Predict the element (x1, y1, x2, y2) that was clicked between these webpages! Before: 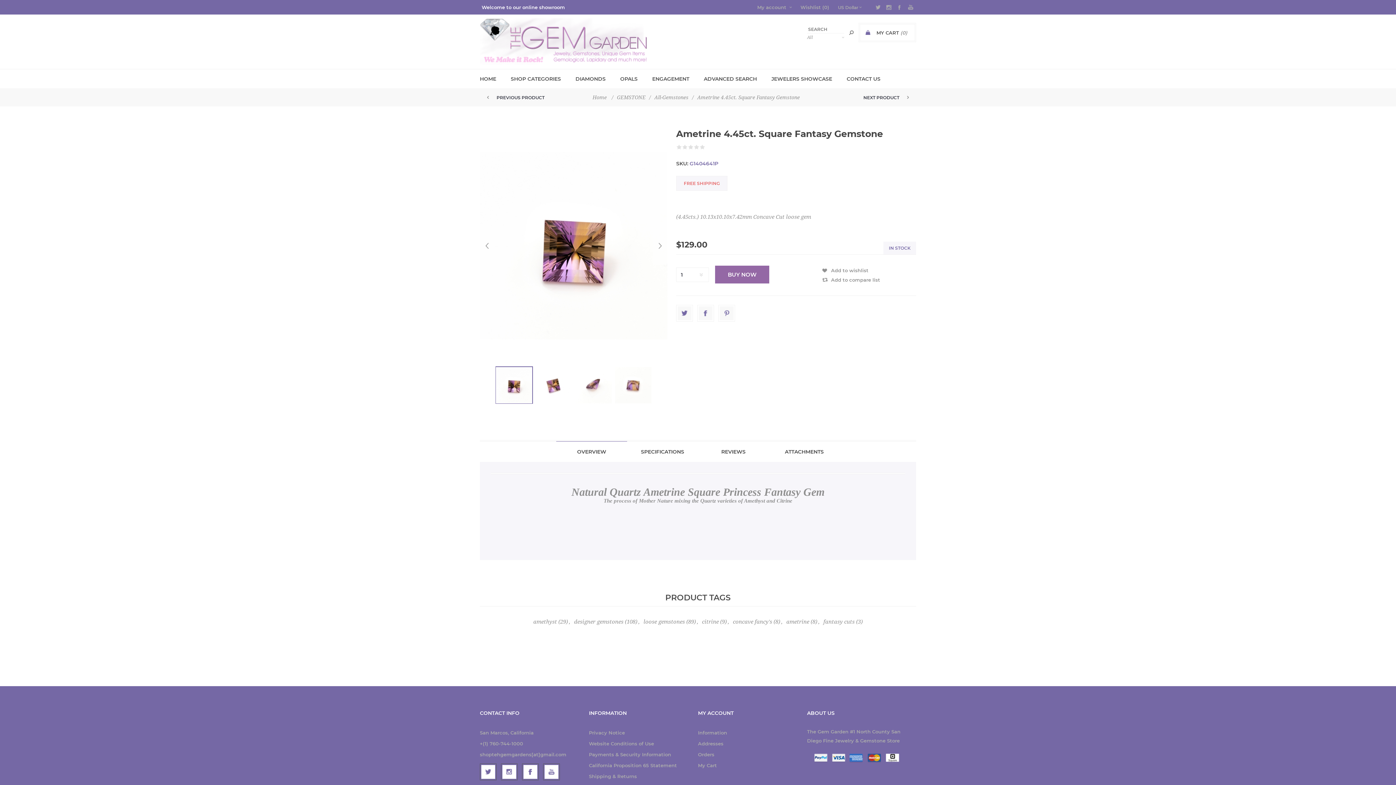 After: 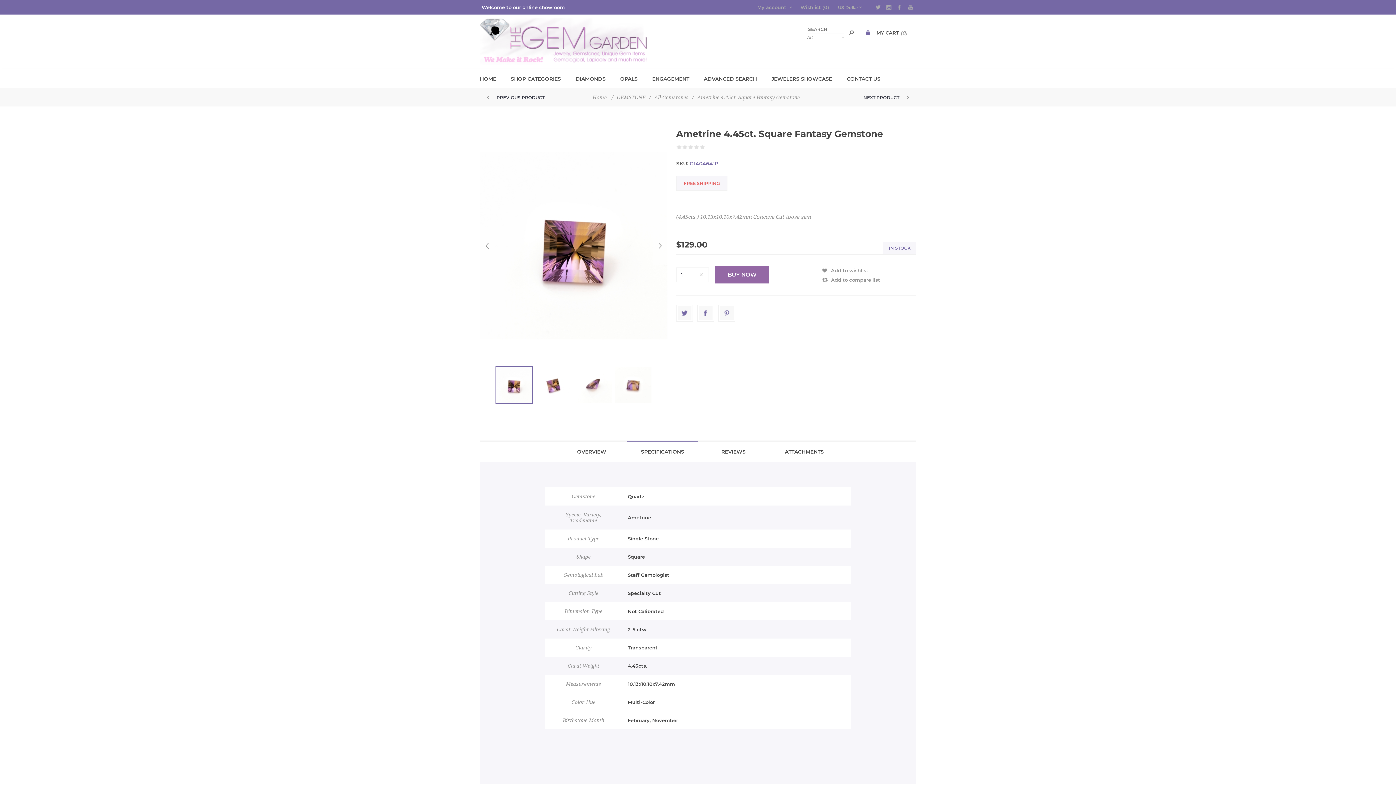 Action: label: SPECIFICATIONS bbox: (627, 441, 698, 462)